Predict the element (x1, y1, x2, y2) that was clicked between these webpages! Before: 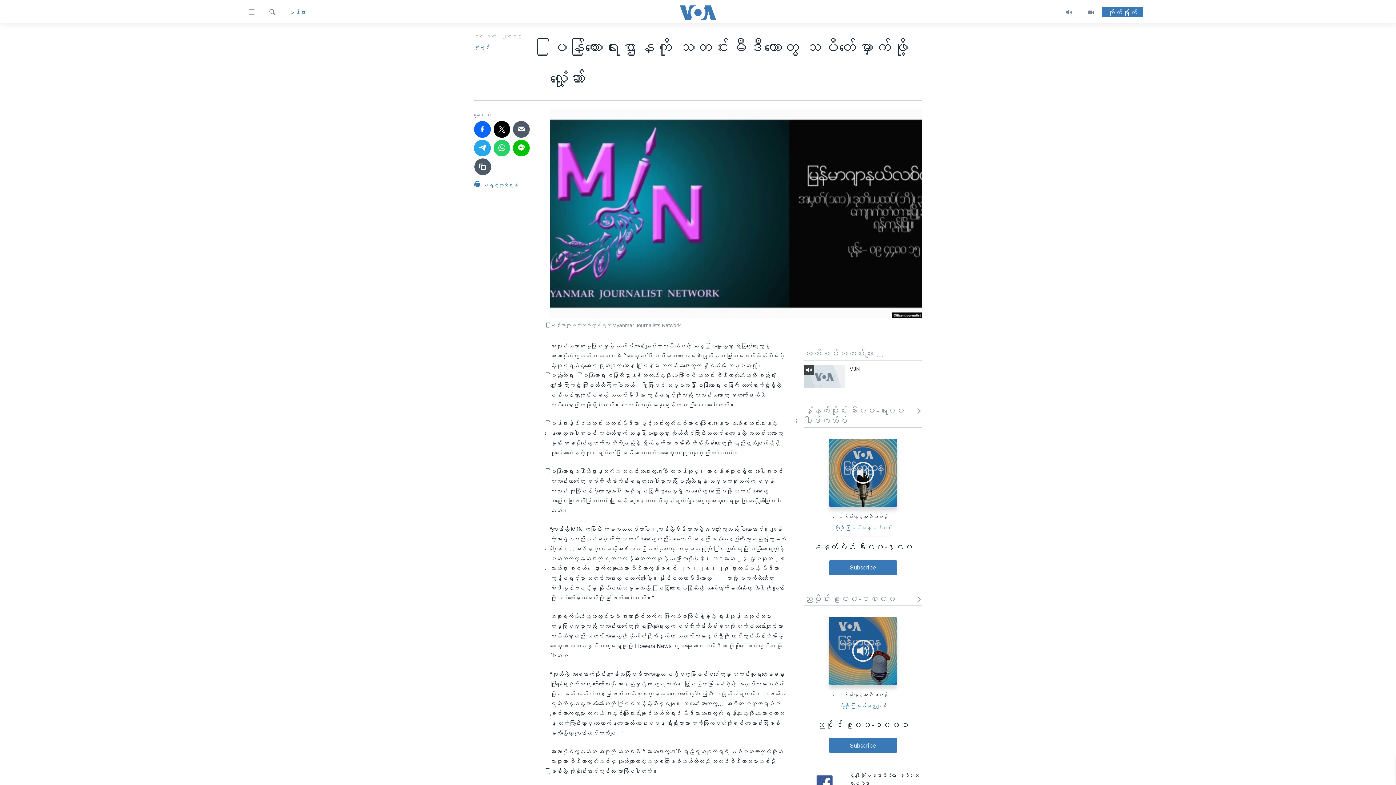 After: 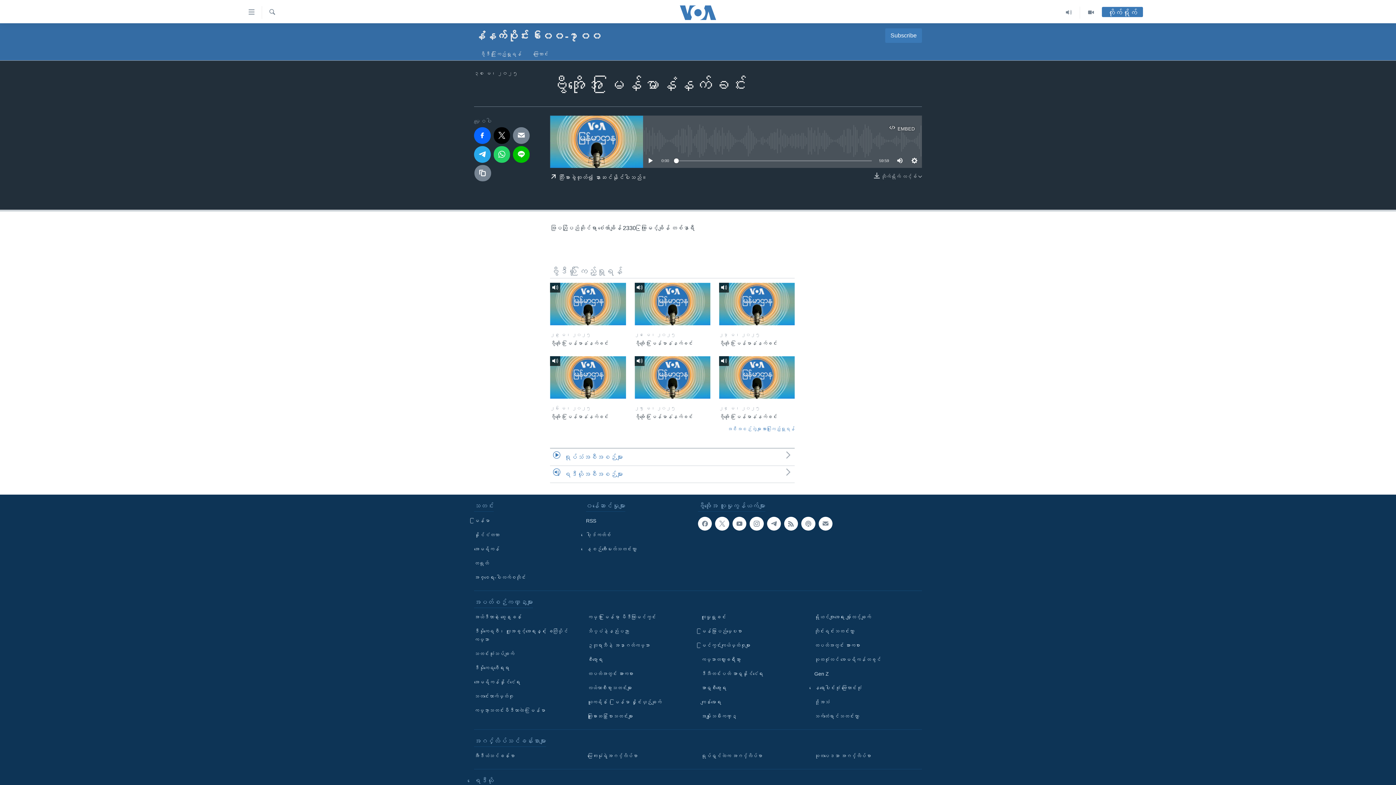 Action: label: ဗွီအိုအေ မြန်မာနံနက်ခင်း bbox: (804, 524, 922, 536)